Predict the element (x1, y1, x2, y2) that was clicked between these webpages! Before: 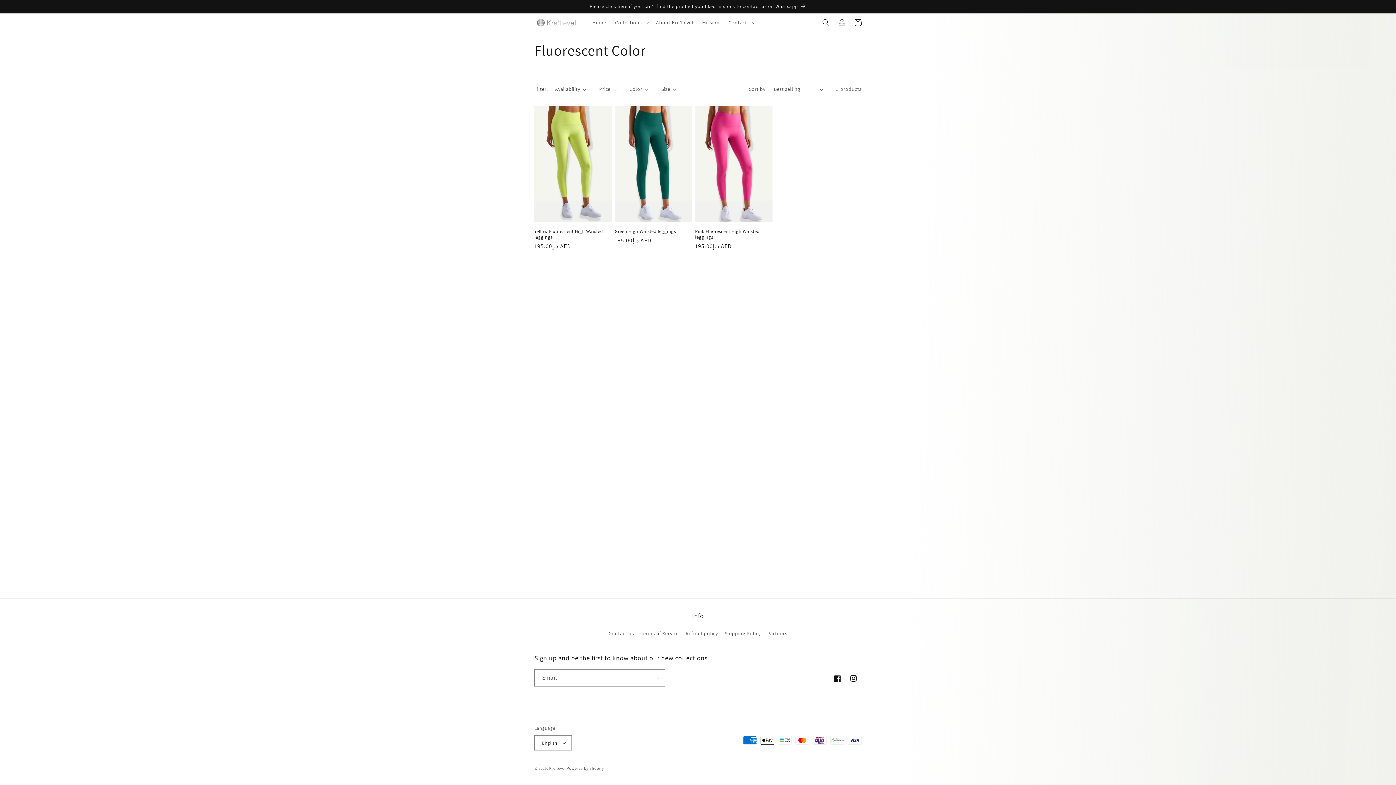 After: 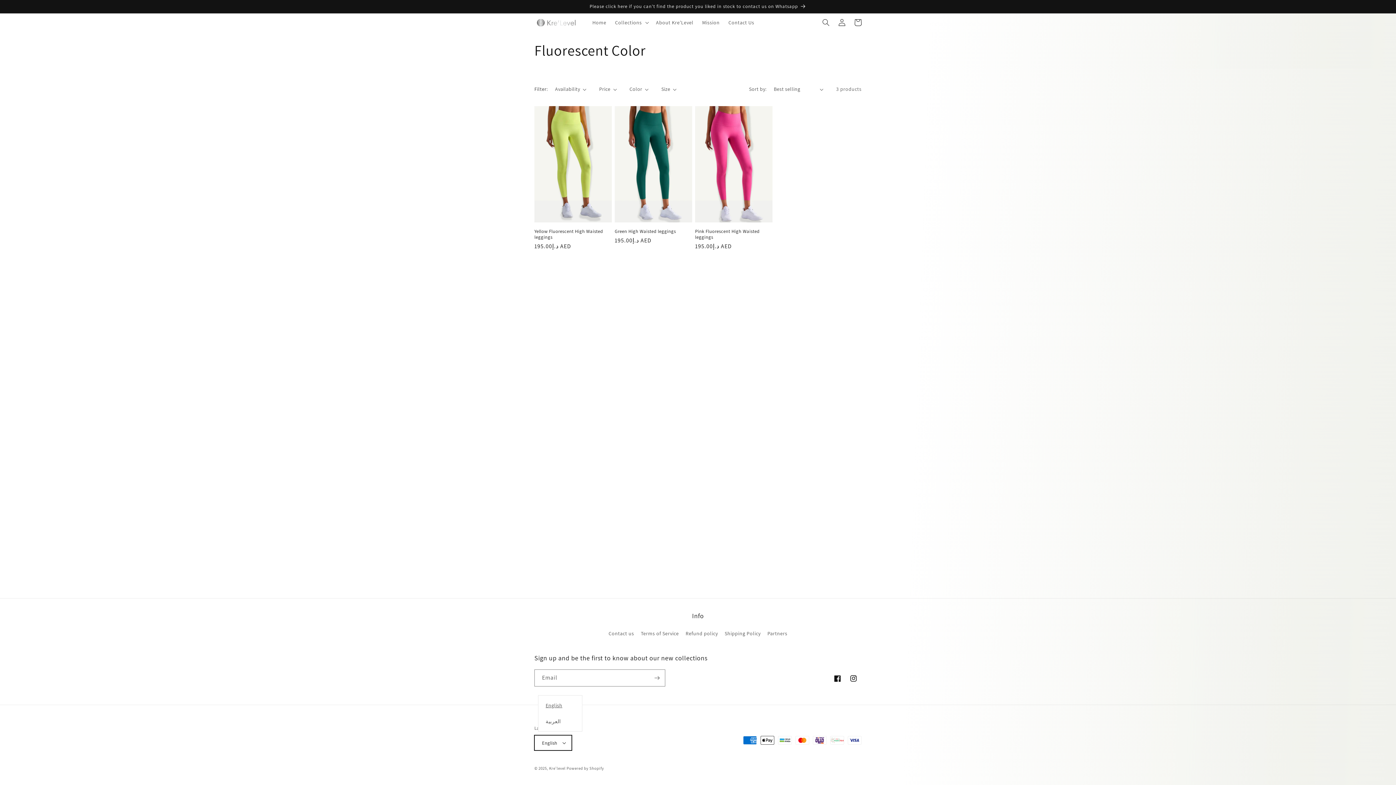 Action: bbox: (534, 735, 571, 750) label: English